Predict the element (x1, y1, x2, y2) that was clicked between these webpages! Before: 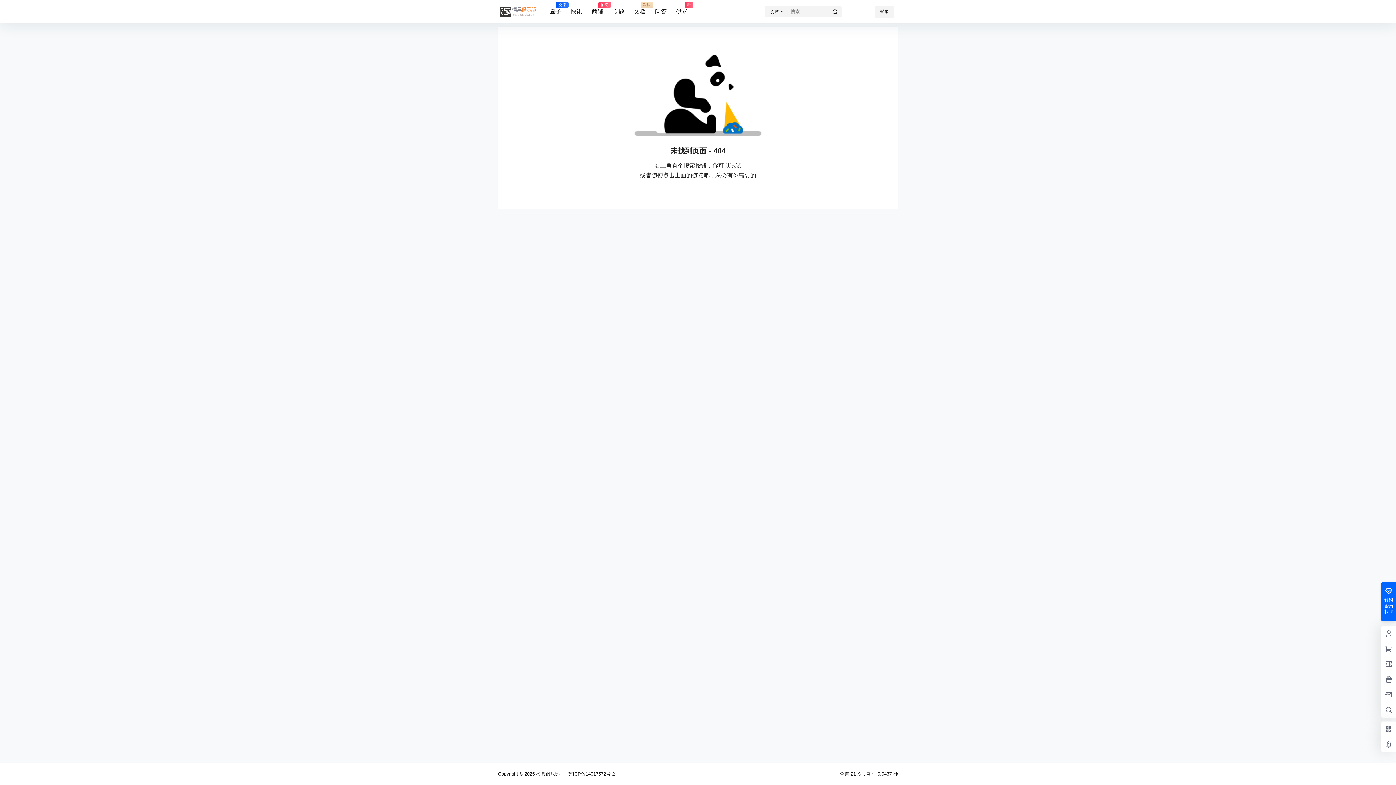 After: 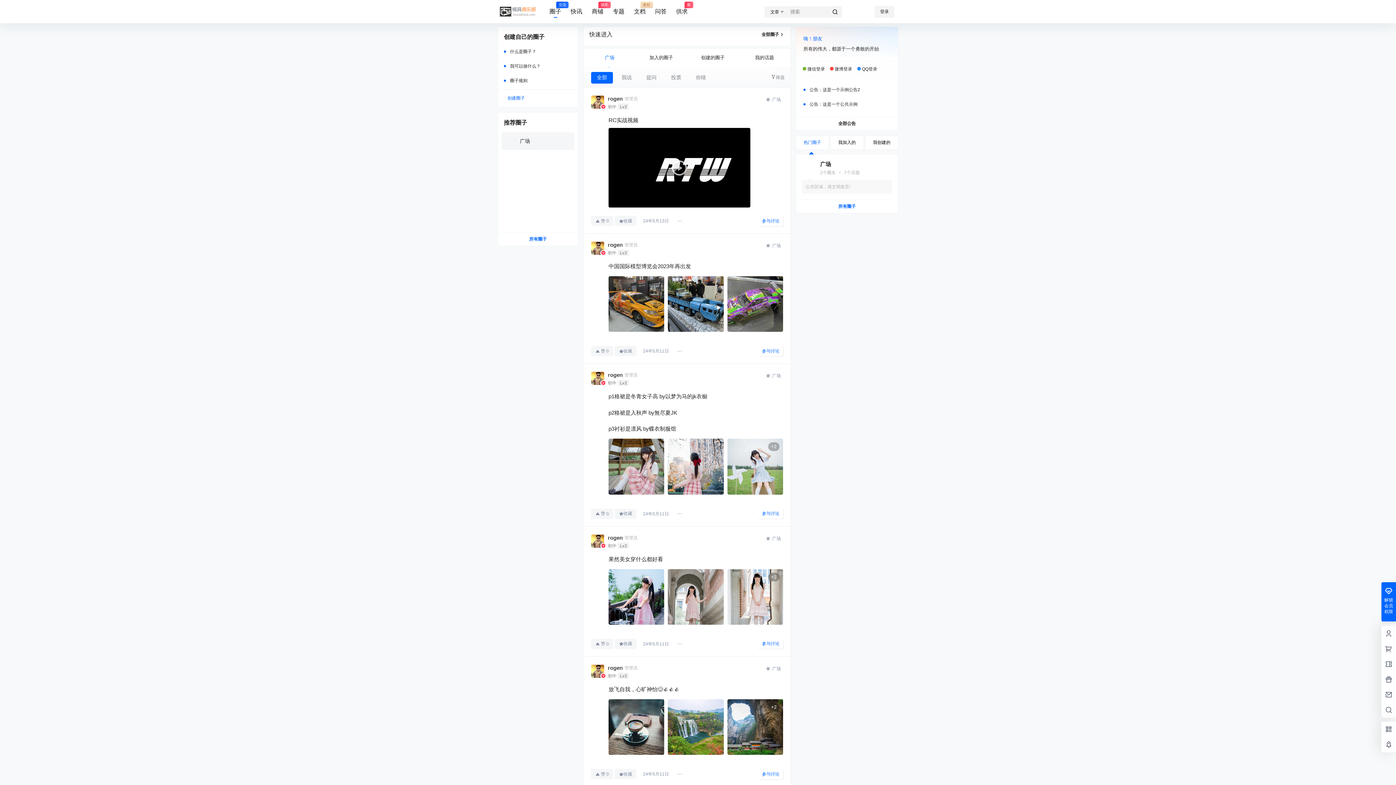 Action: bbox: (549, 1, 561, 22) label: 交流
圈子